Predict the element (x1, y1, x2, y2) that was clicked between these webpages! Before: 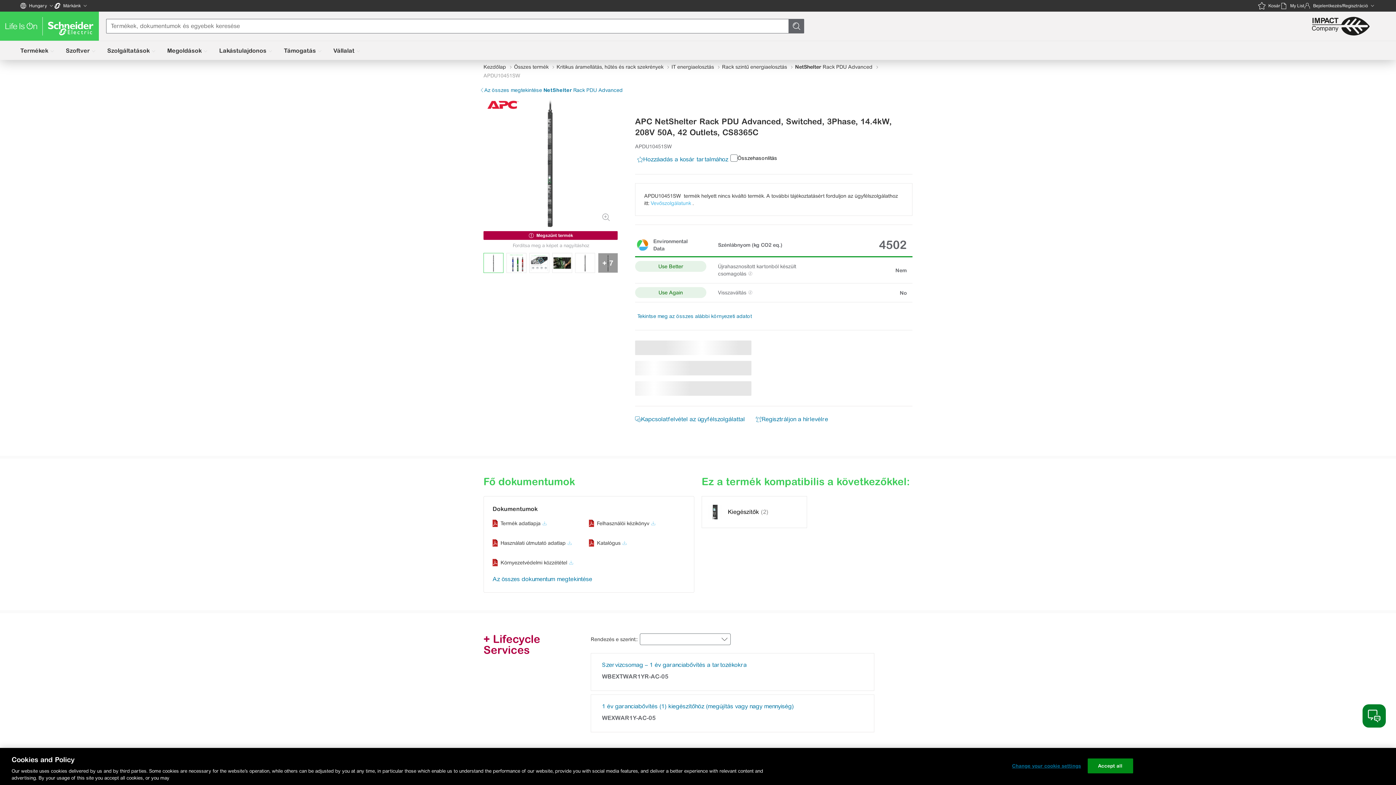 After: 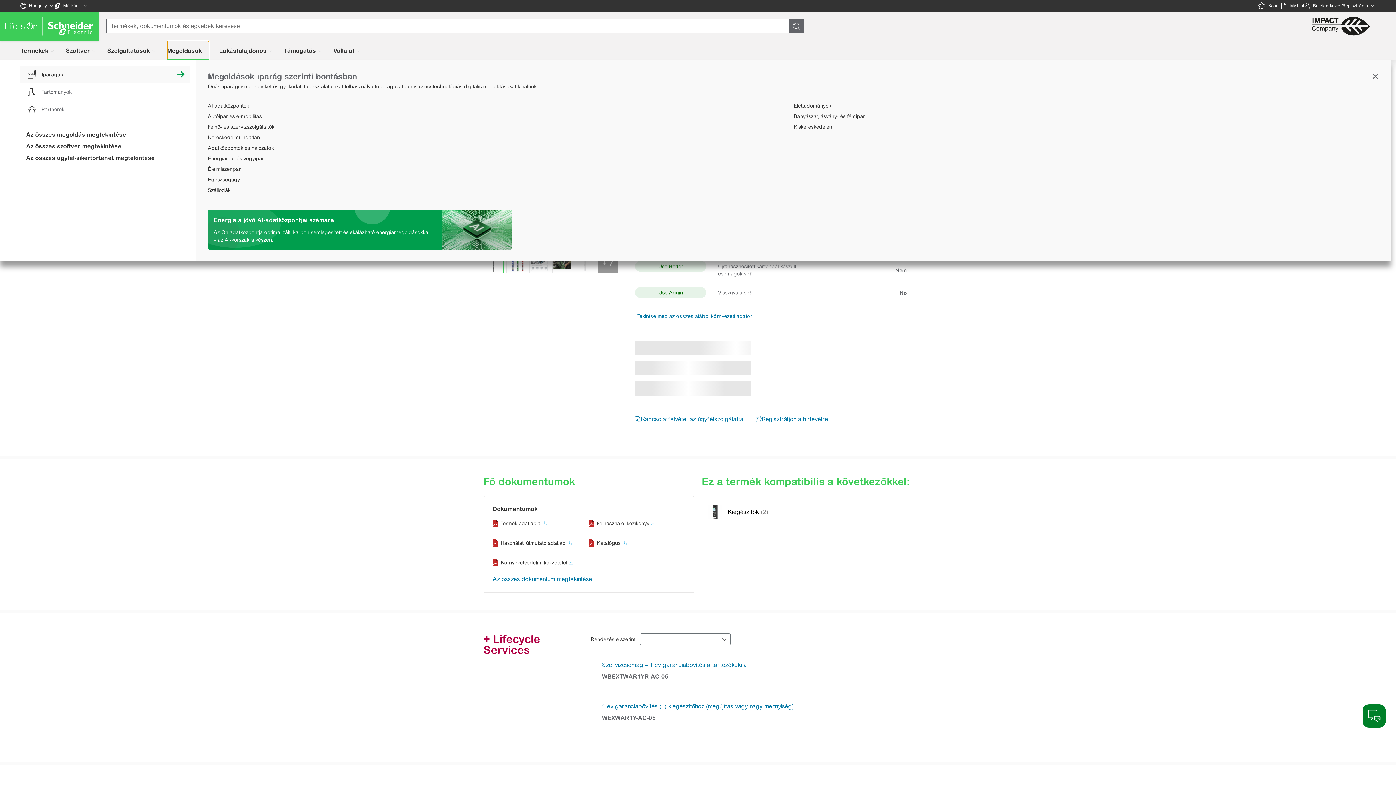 Action: label: Megoldások bbox: (167, 41, 209, 60)